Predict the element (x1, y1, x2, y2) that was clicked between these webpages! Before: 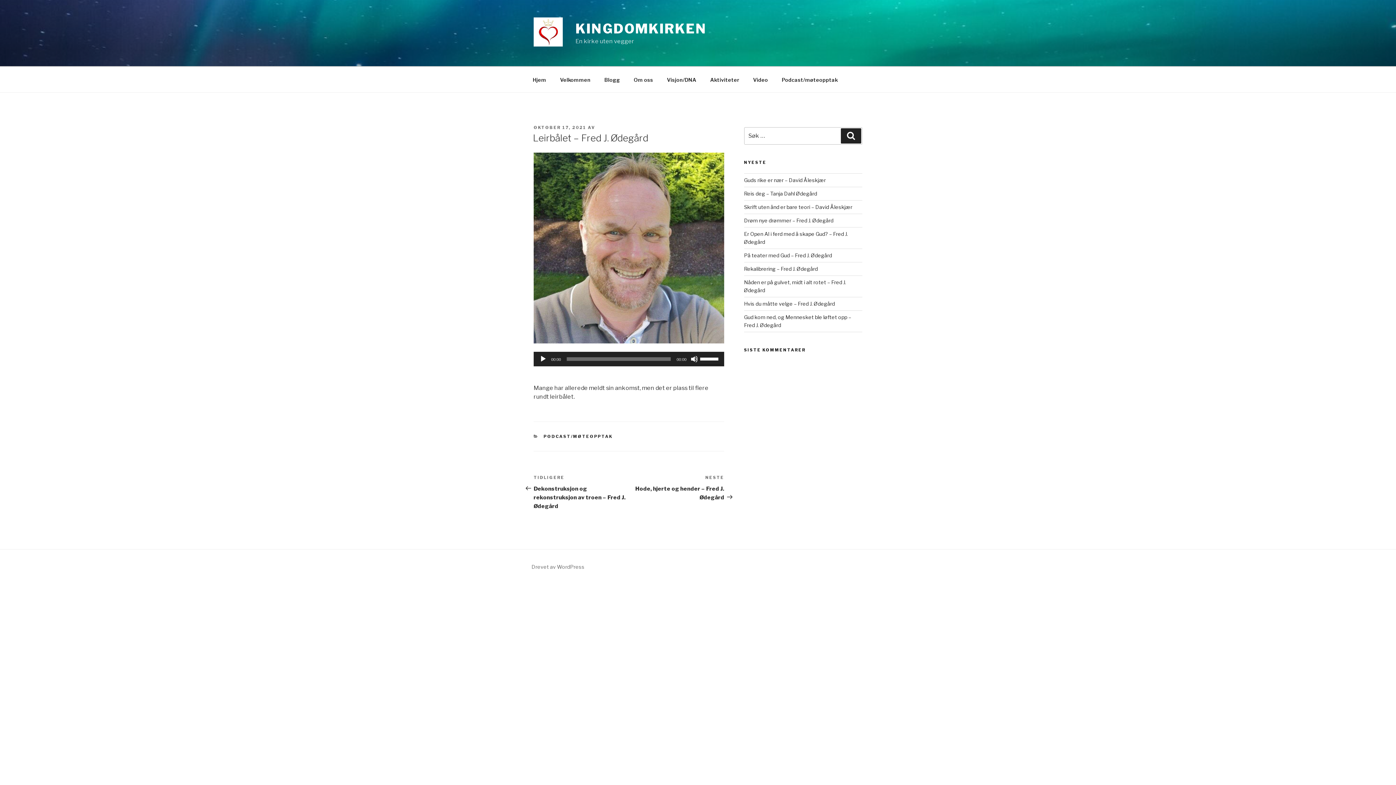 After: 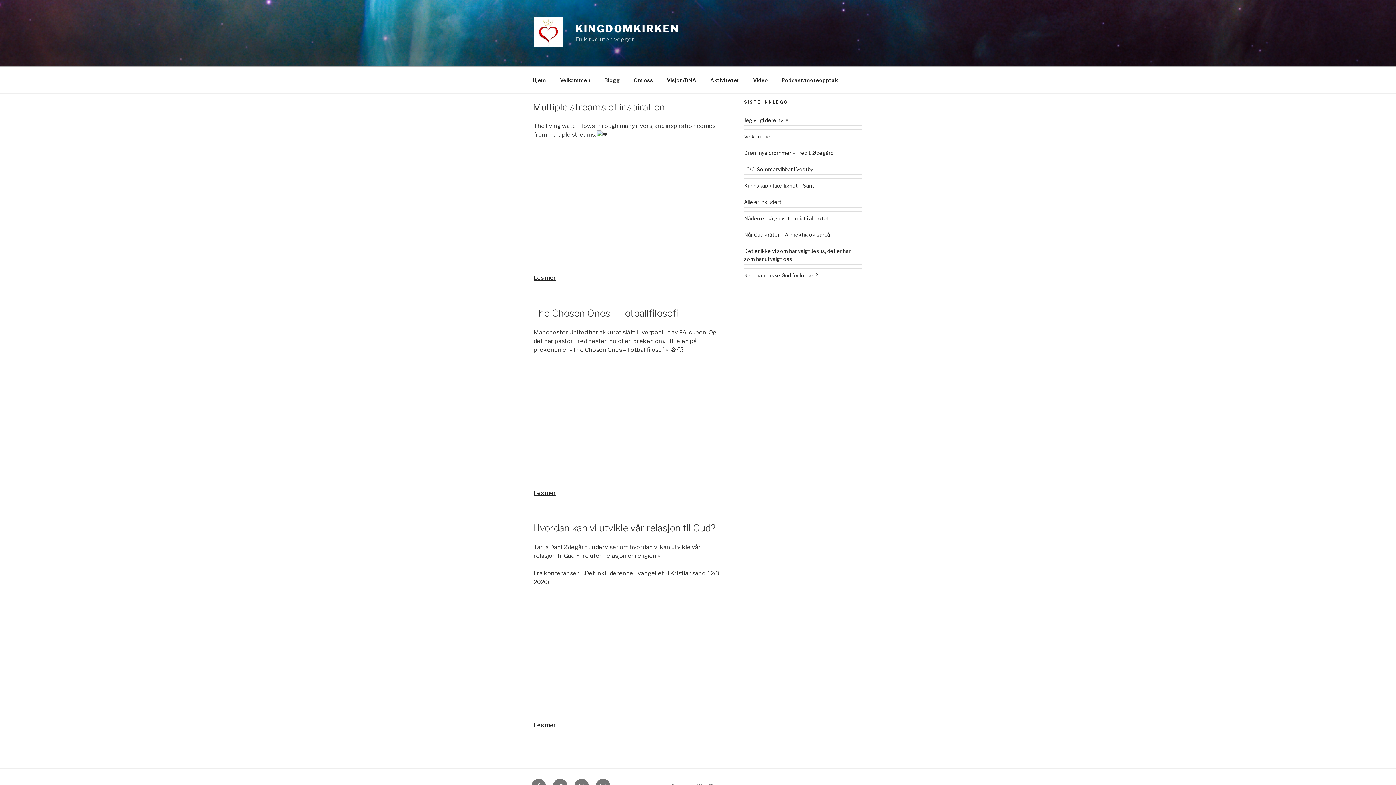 Action: label: Video bbox: (746, 70, 774, 88)